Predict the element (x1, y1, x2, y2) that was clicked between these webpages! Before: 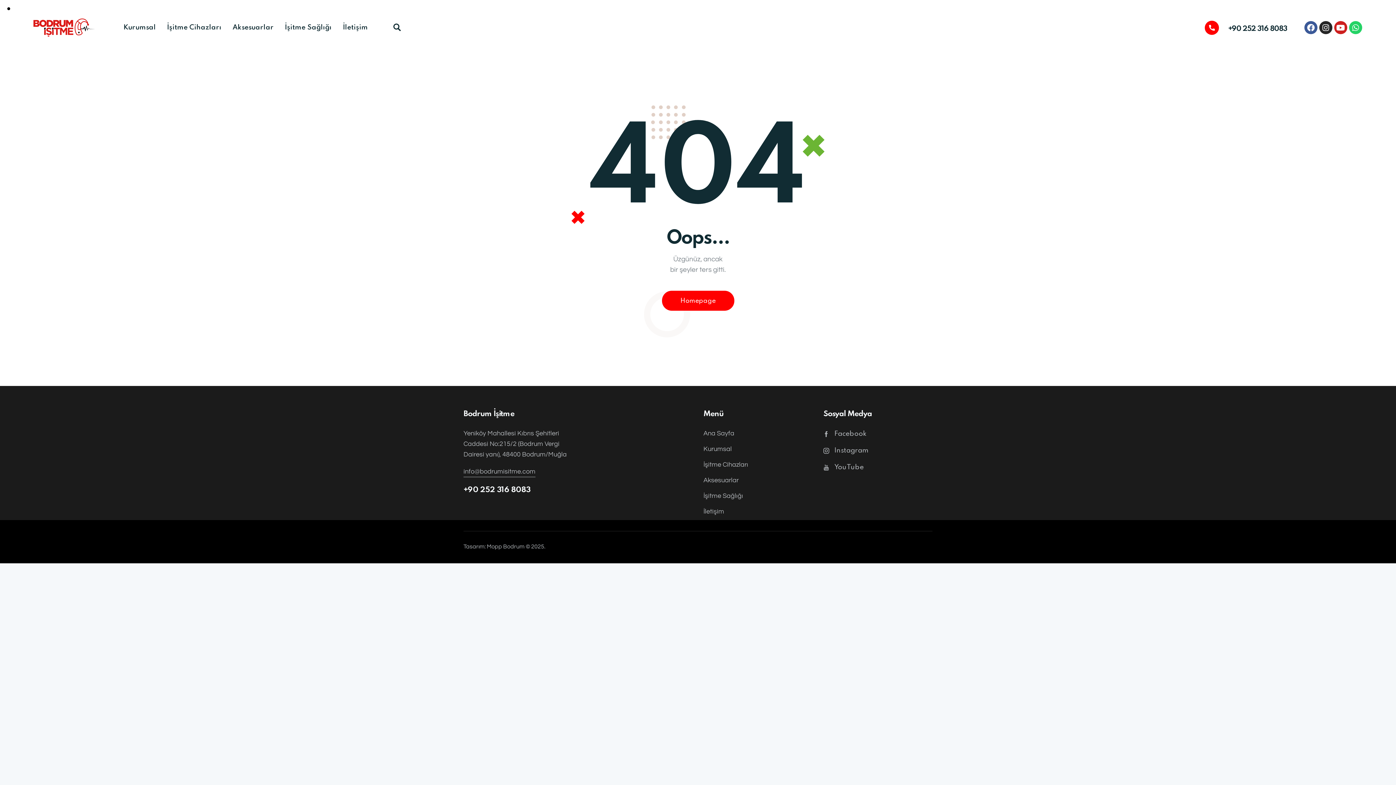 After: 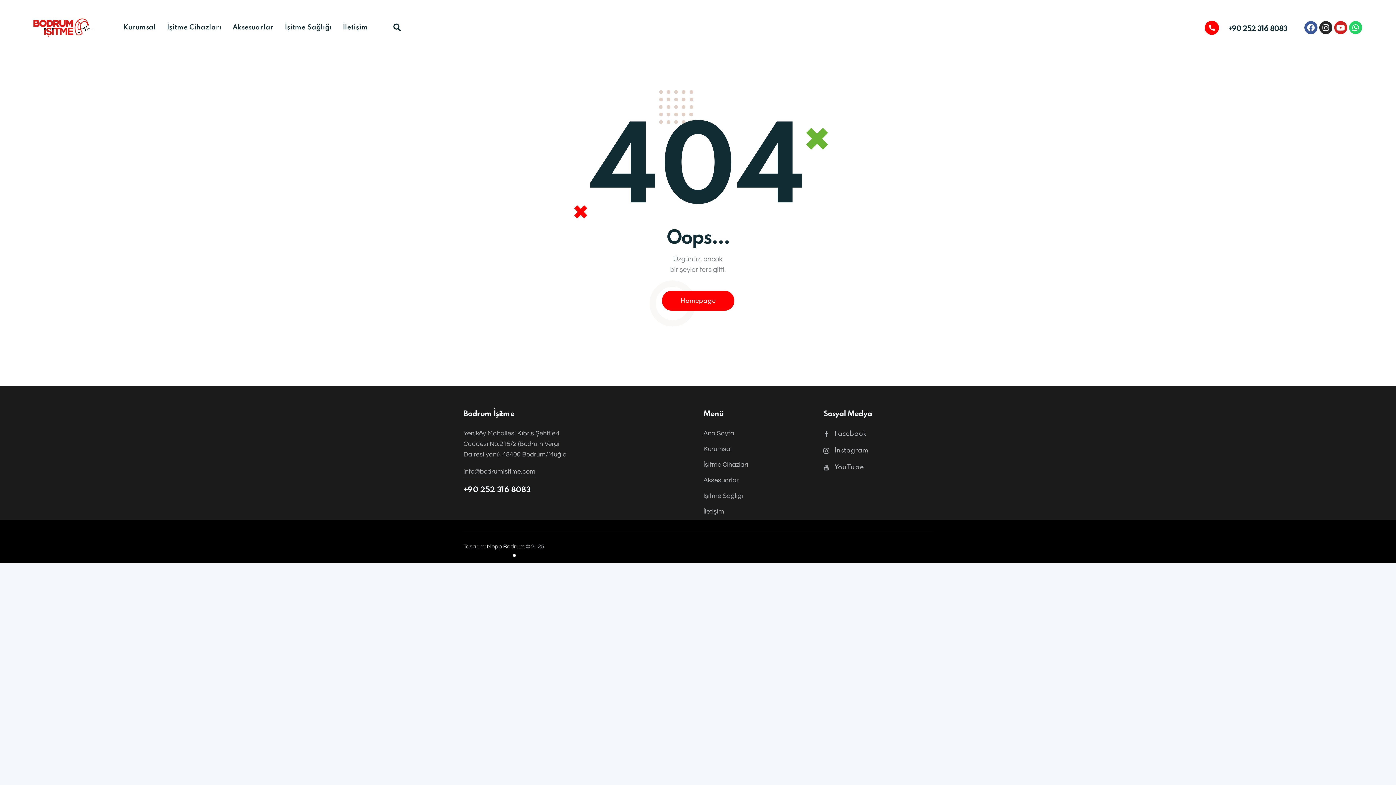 Action: label: Mopp Bodrum bbox: (486, 544, 524, 549)